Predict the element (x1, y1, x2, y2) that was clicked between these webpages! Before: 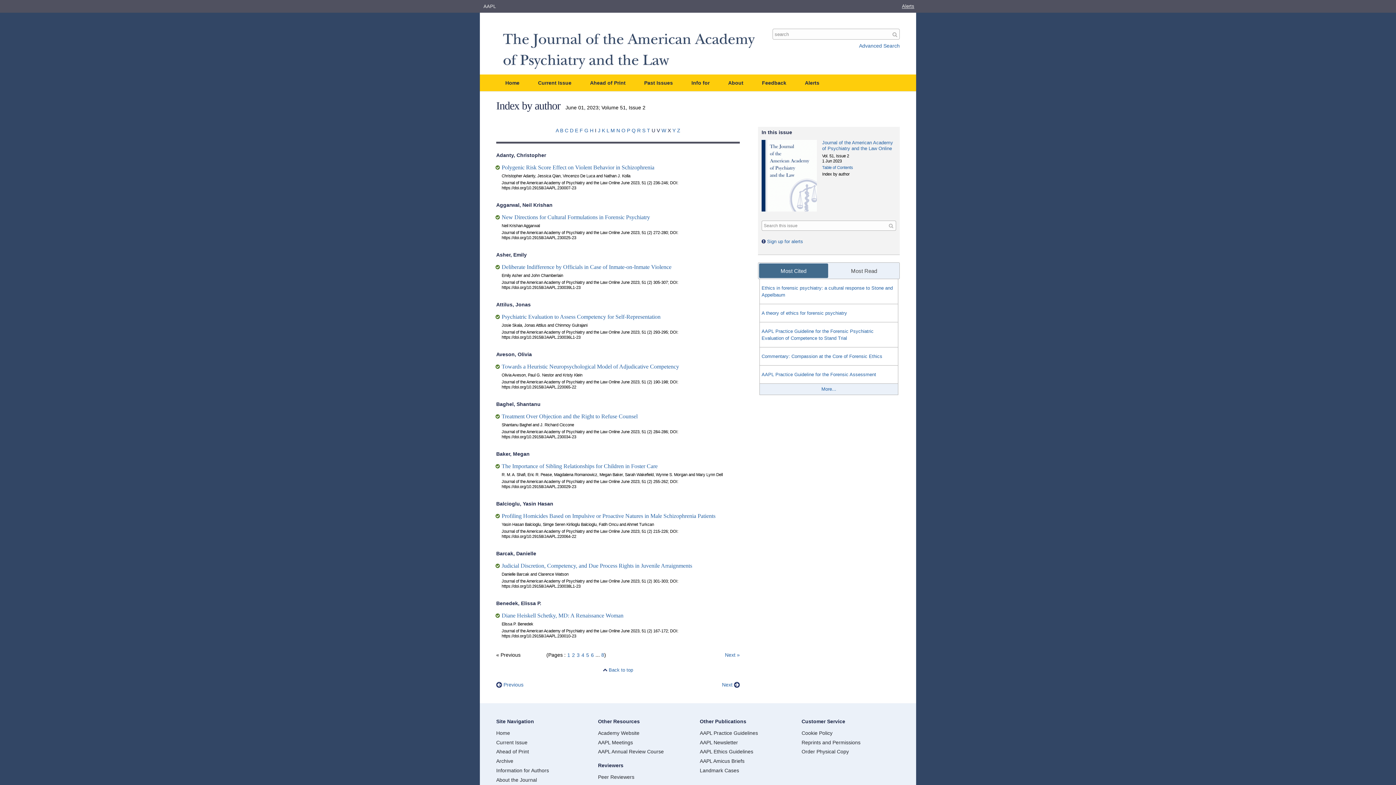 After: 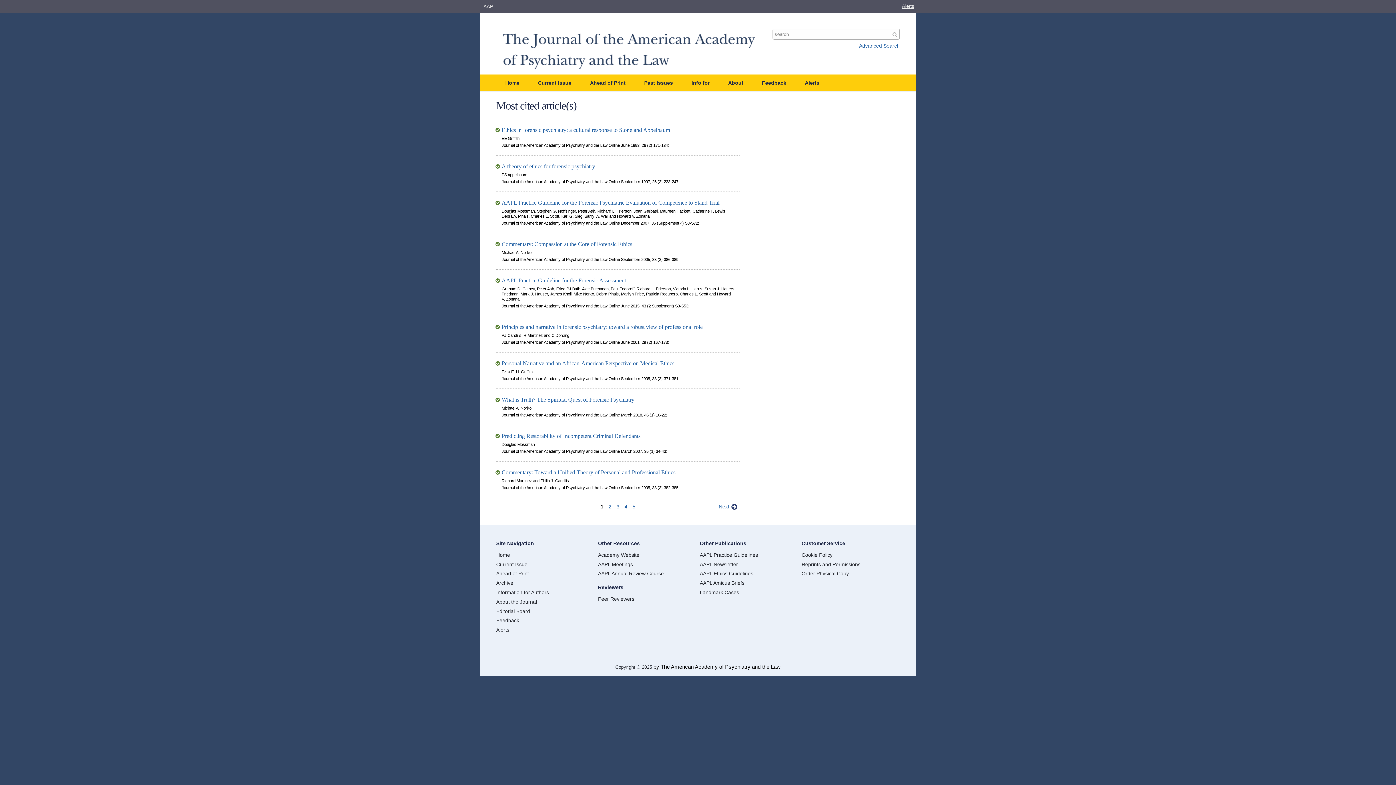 Action: bbox: (821, 386, 836, 392) label: More...